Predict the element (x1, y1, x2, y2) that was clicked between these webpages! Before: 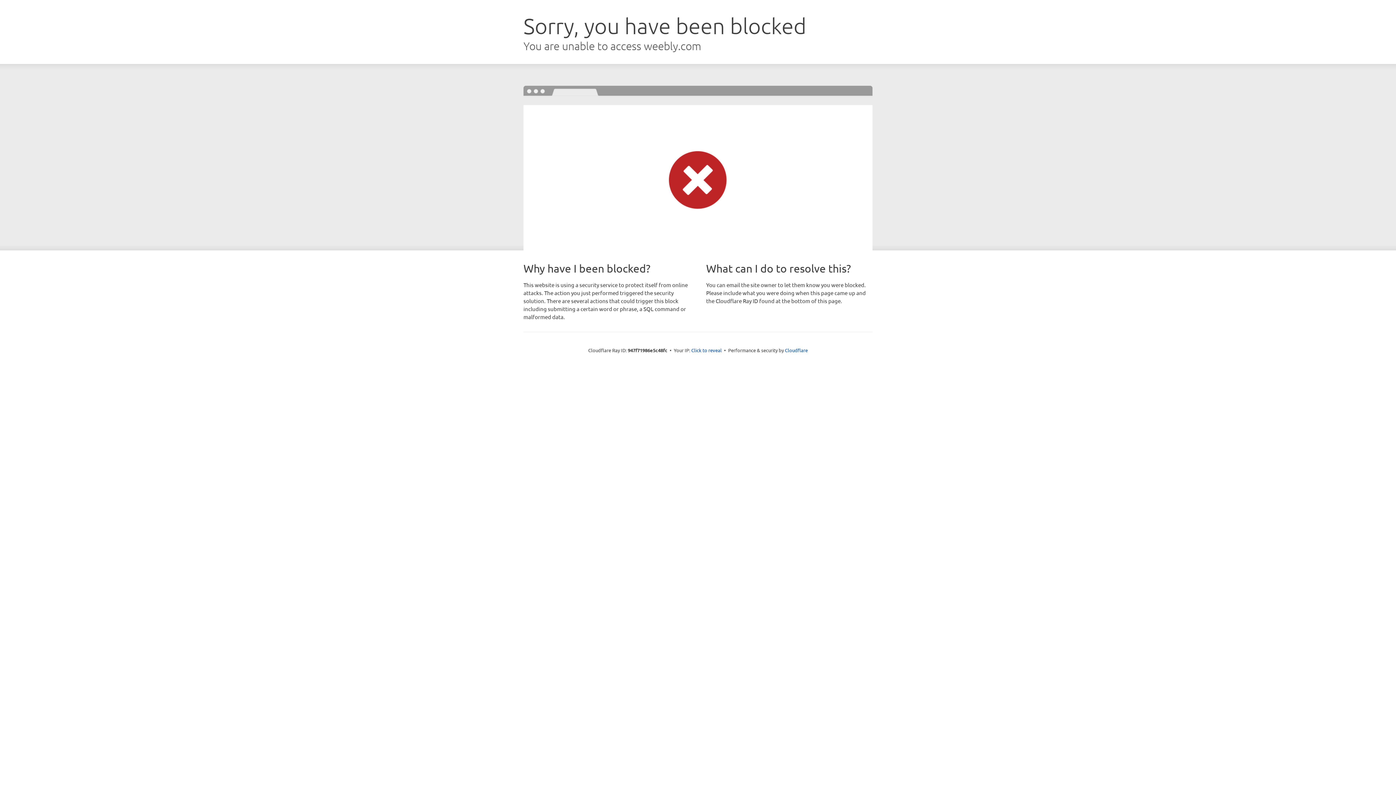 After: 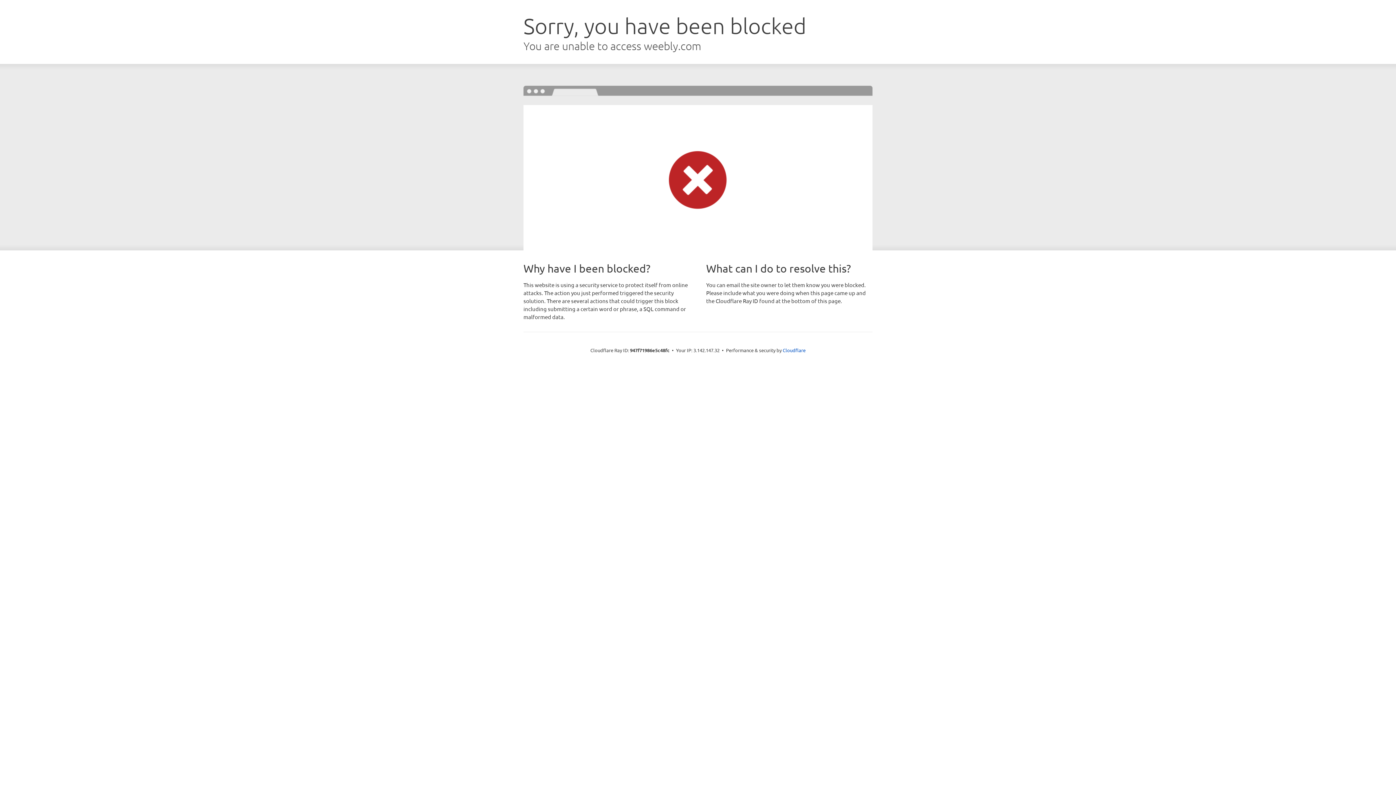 Action: bbox: (691, 346, 722, 353) label: Click to reveal